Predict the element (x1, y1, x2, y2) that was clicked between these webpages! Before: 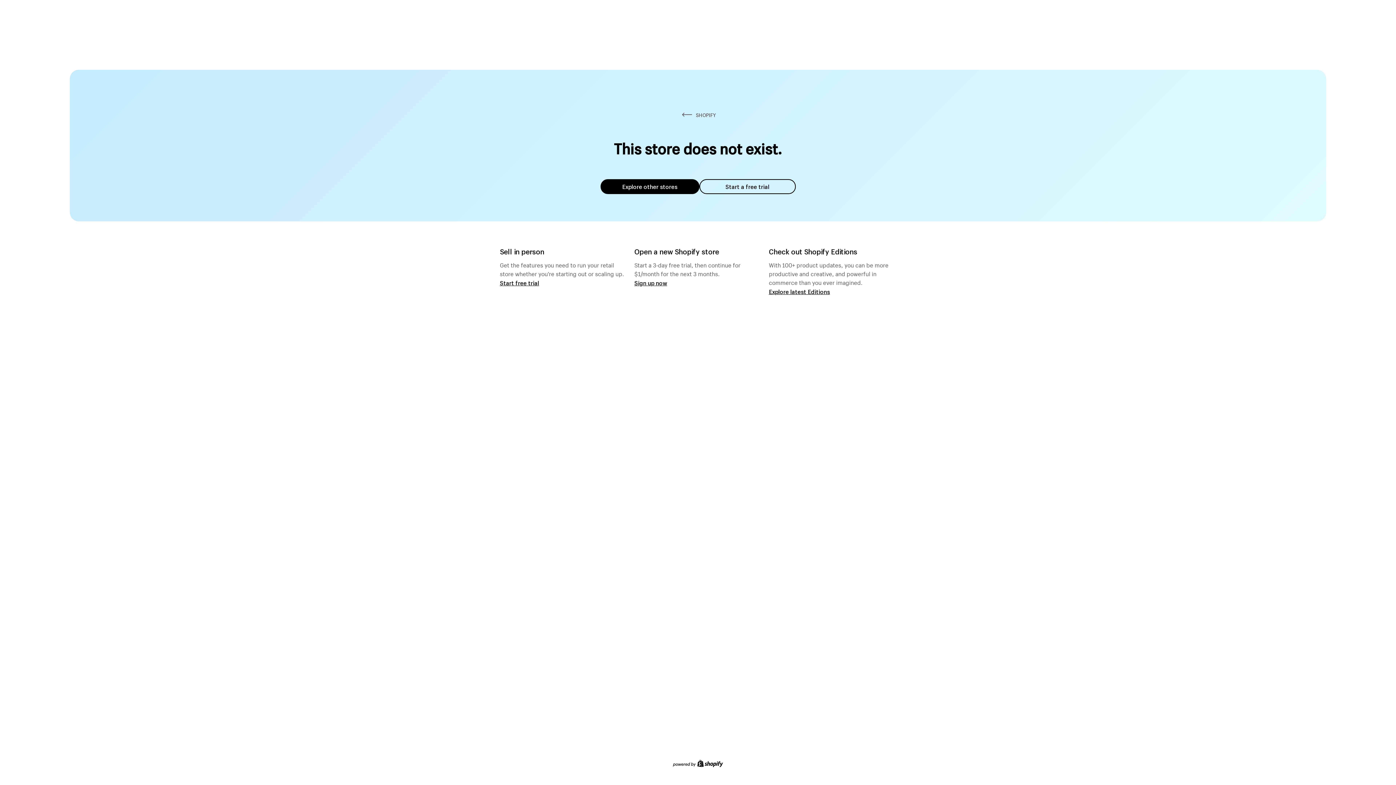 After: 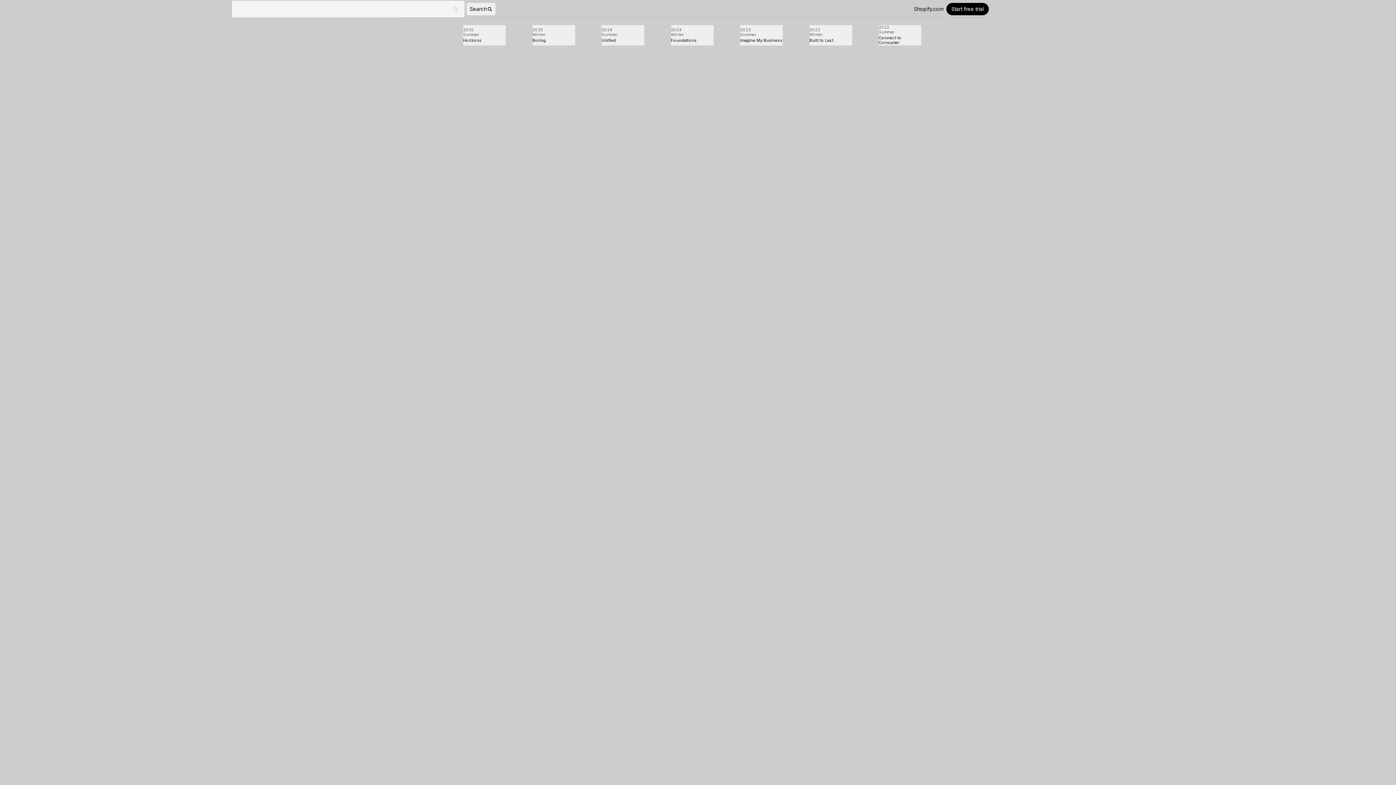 Action: label: Explore latest Editions bbox: (769, 287, 830, 295)